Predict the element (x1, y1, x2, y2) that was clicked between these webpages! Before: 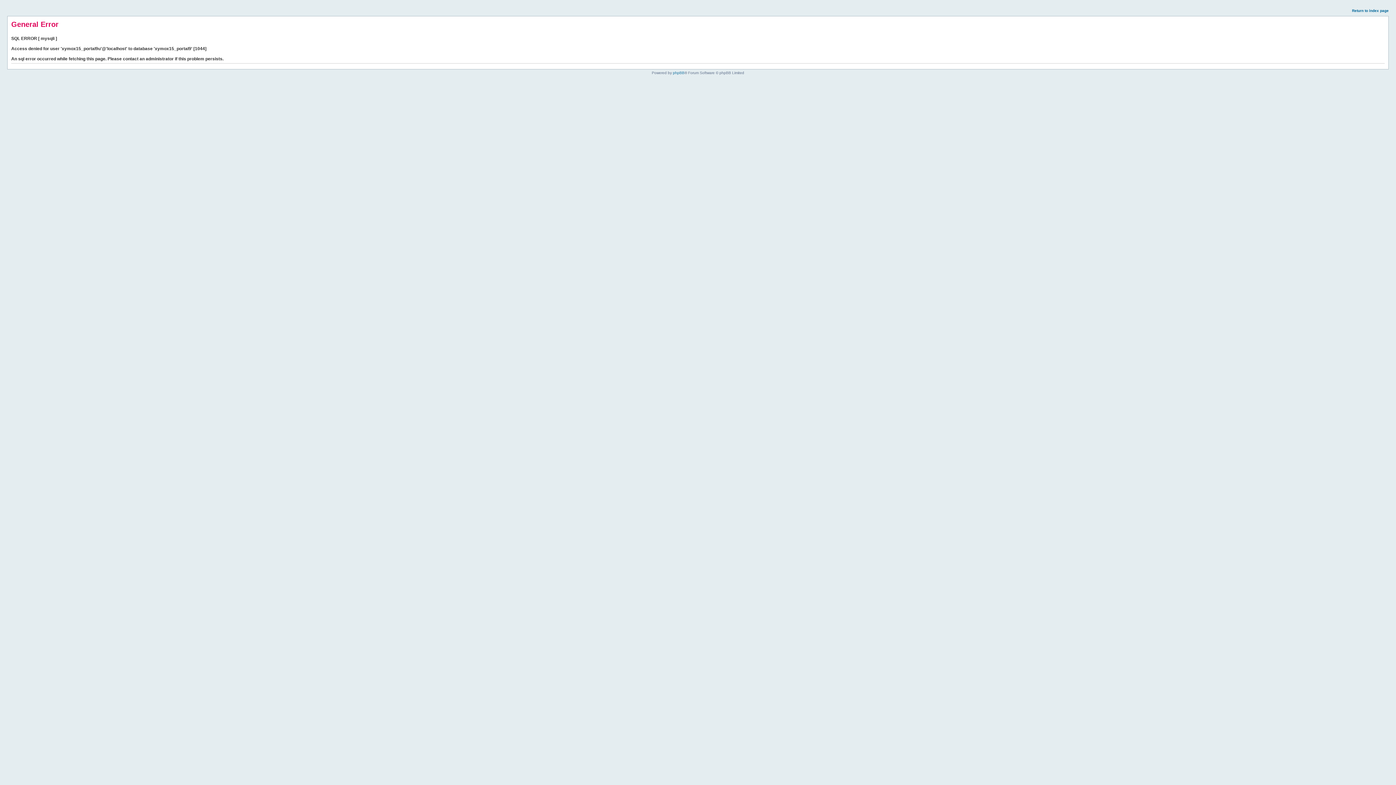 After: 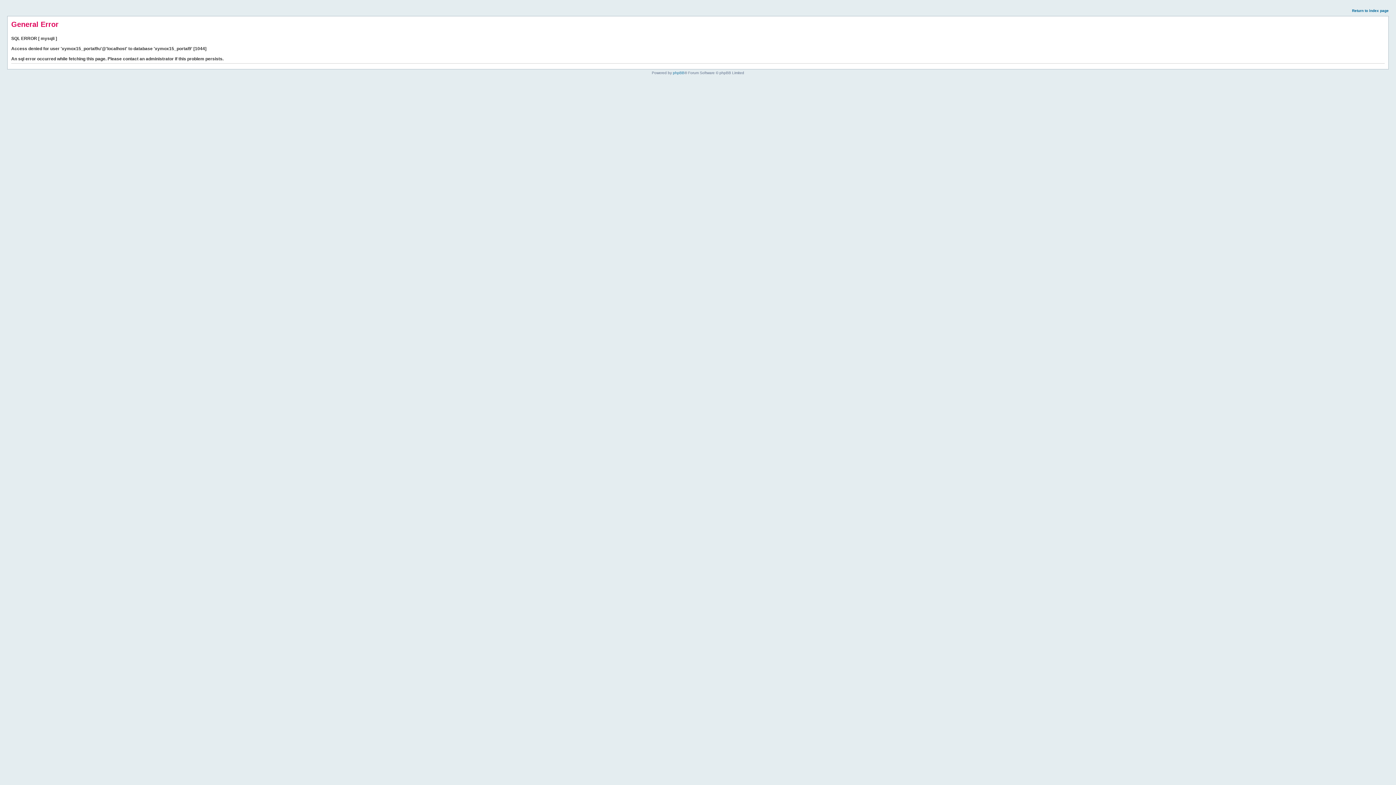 Action: bbox: (1352, 8, 1389, 12) label: Return to index page